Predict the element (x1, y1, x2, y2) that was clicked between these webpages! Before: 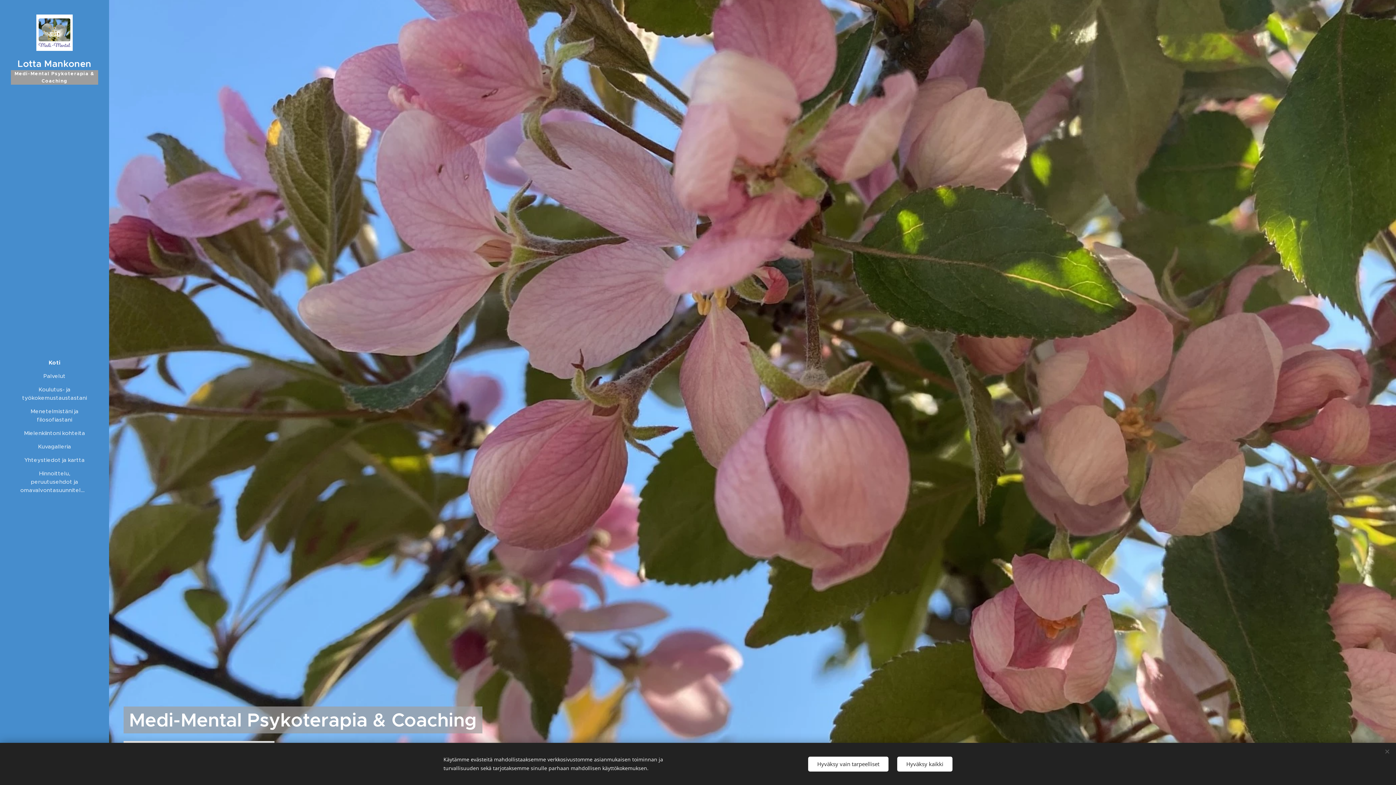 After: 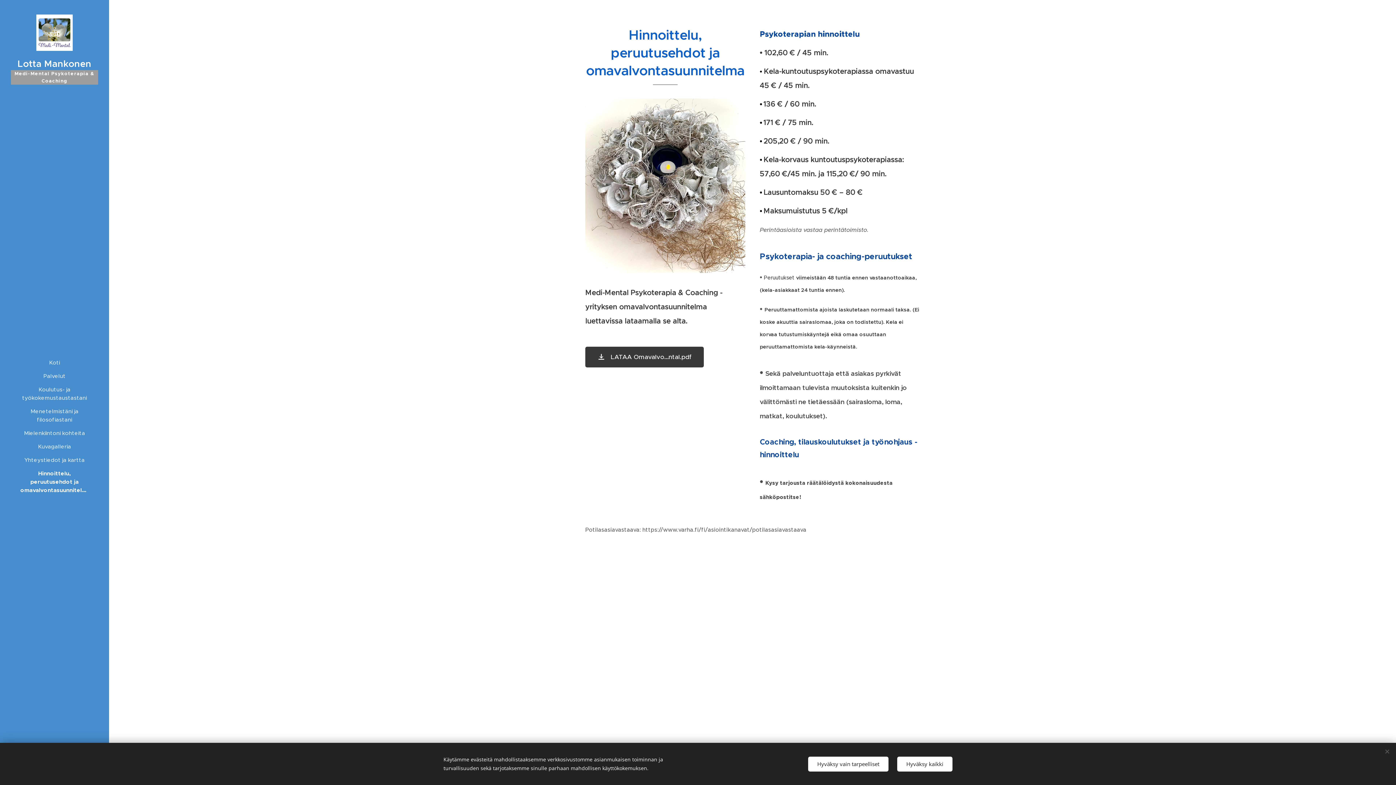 Action: label: Hinnoittelu, peruutusehdot ja omavalvontasuunnitelma bbox: (2, 469, 106, 494)